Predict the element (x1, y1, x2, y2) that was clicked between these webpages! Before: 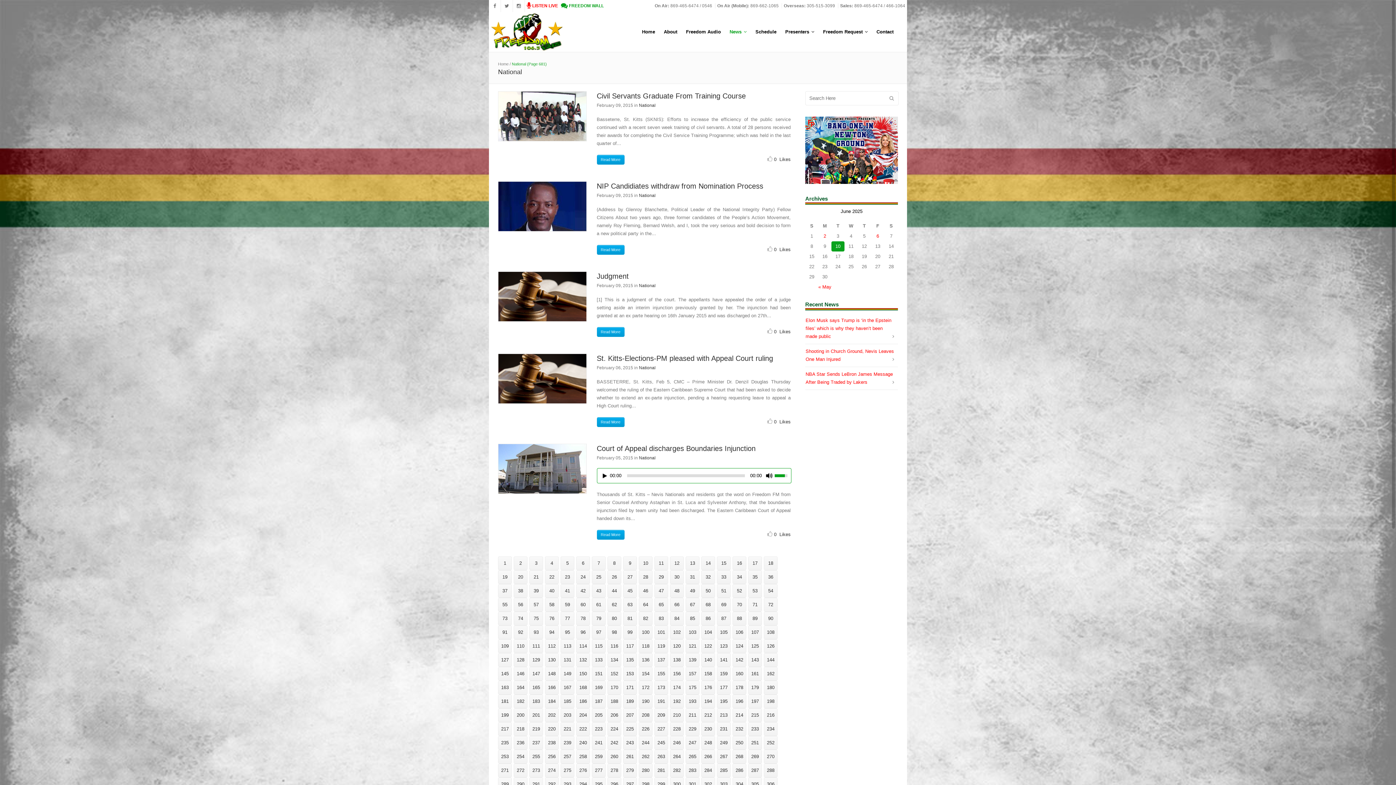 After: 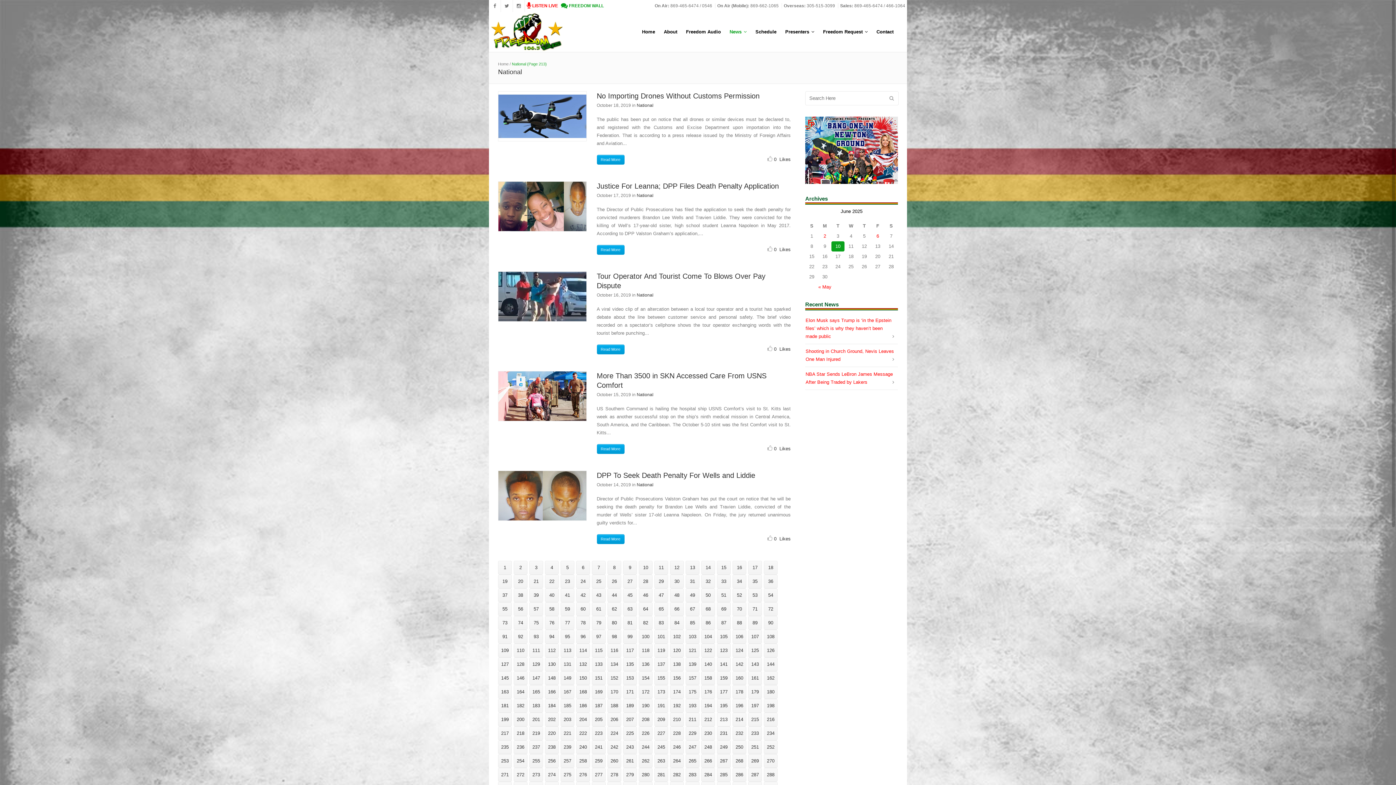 Action: label: 213 bbox: (717, 708, 730, 722)